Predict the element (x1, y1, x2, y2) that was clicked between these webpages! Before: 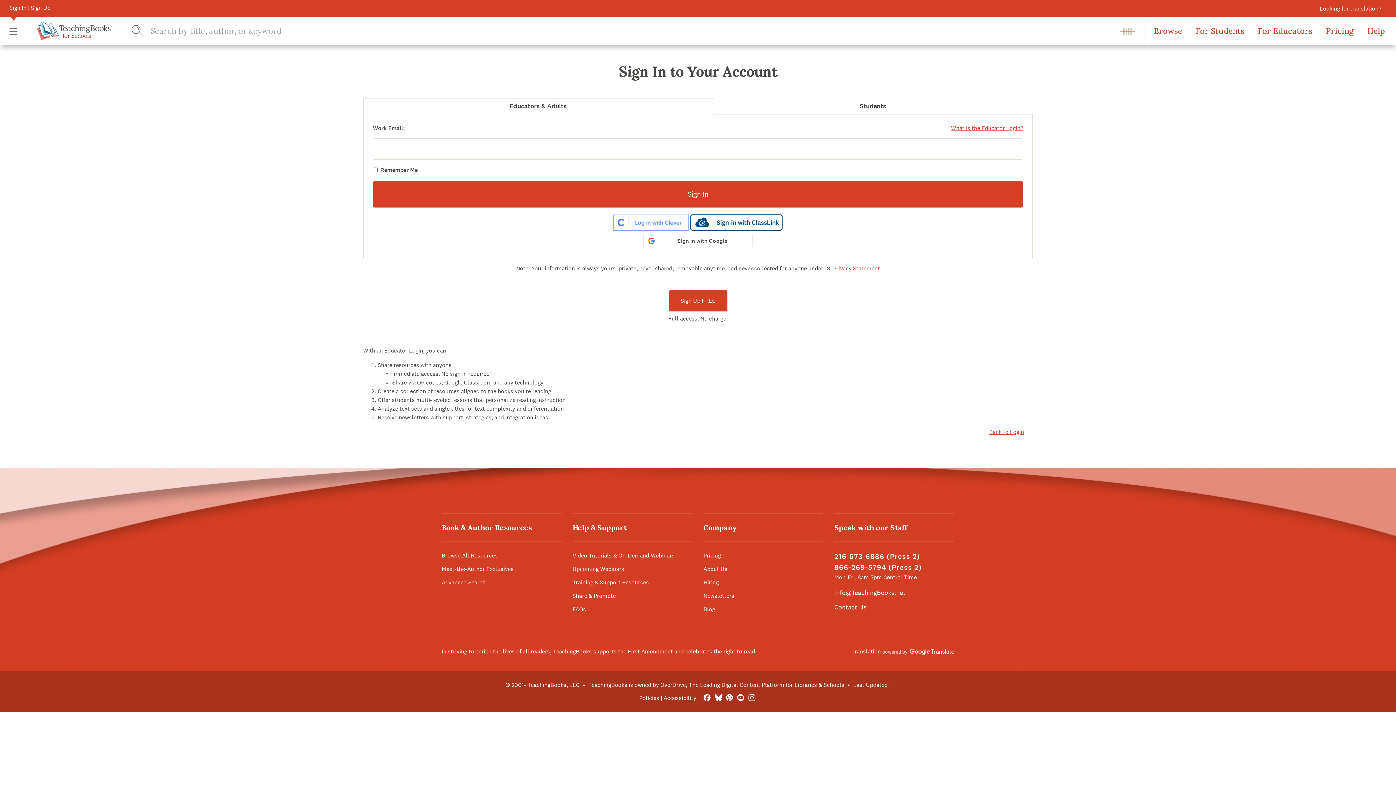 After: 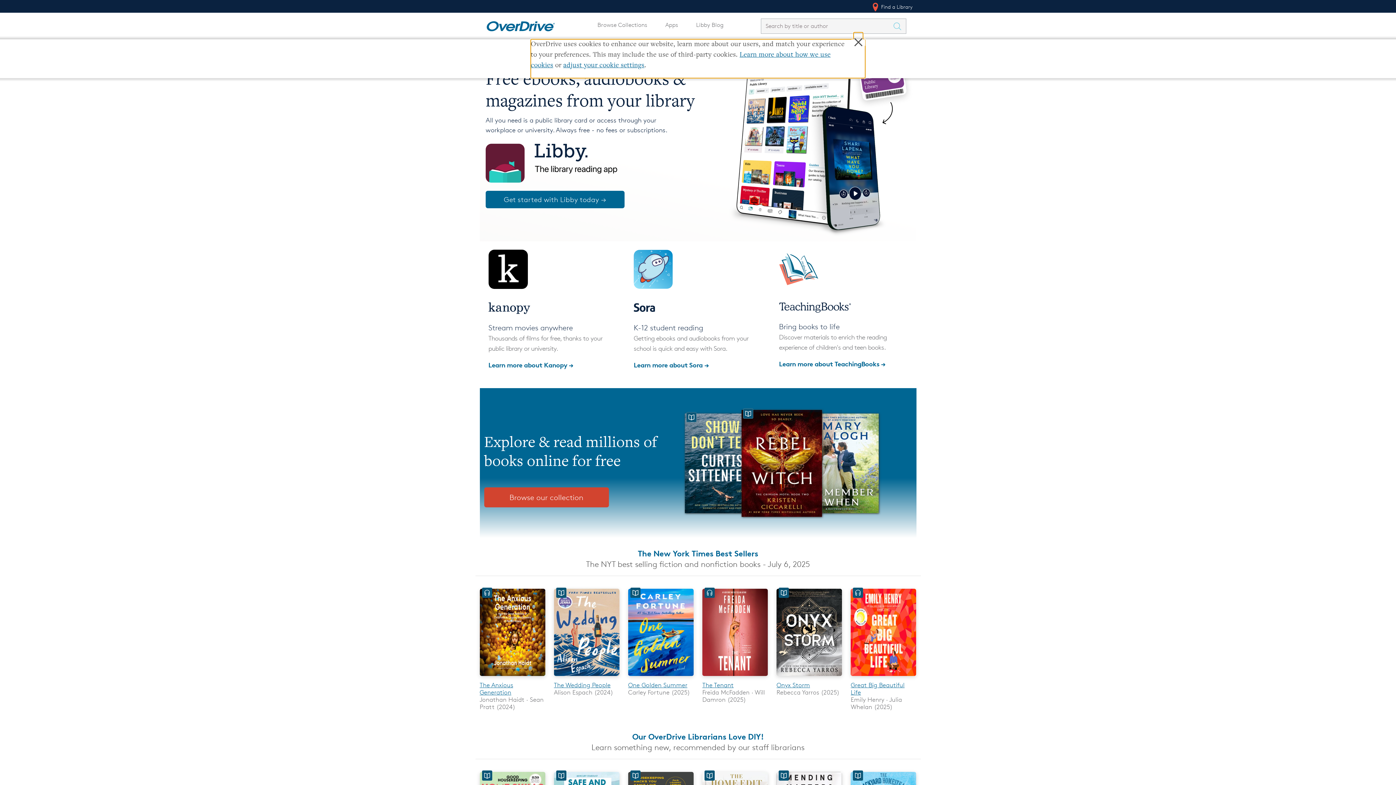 Action: label: TeachingBooks is owned by OverDrive, The Leading Digital Content Platform for Libraries & Schools bbox: (588, 681, 844, 688)